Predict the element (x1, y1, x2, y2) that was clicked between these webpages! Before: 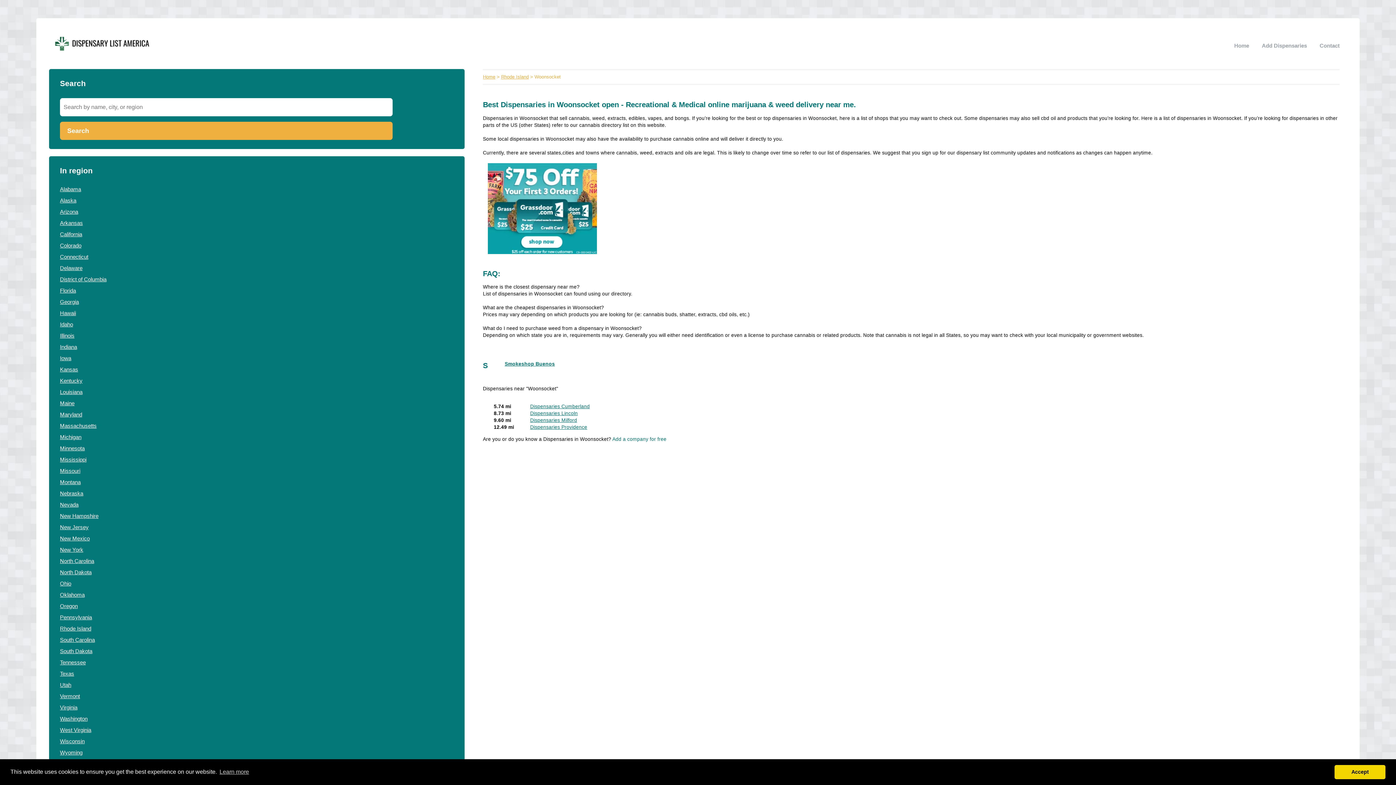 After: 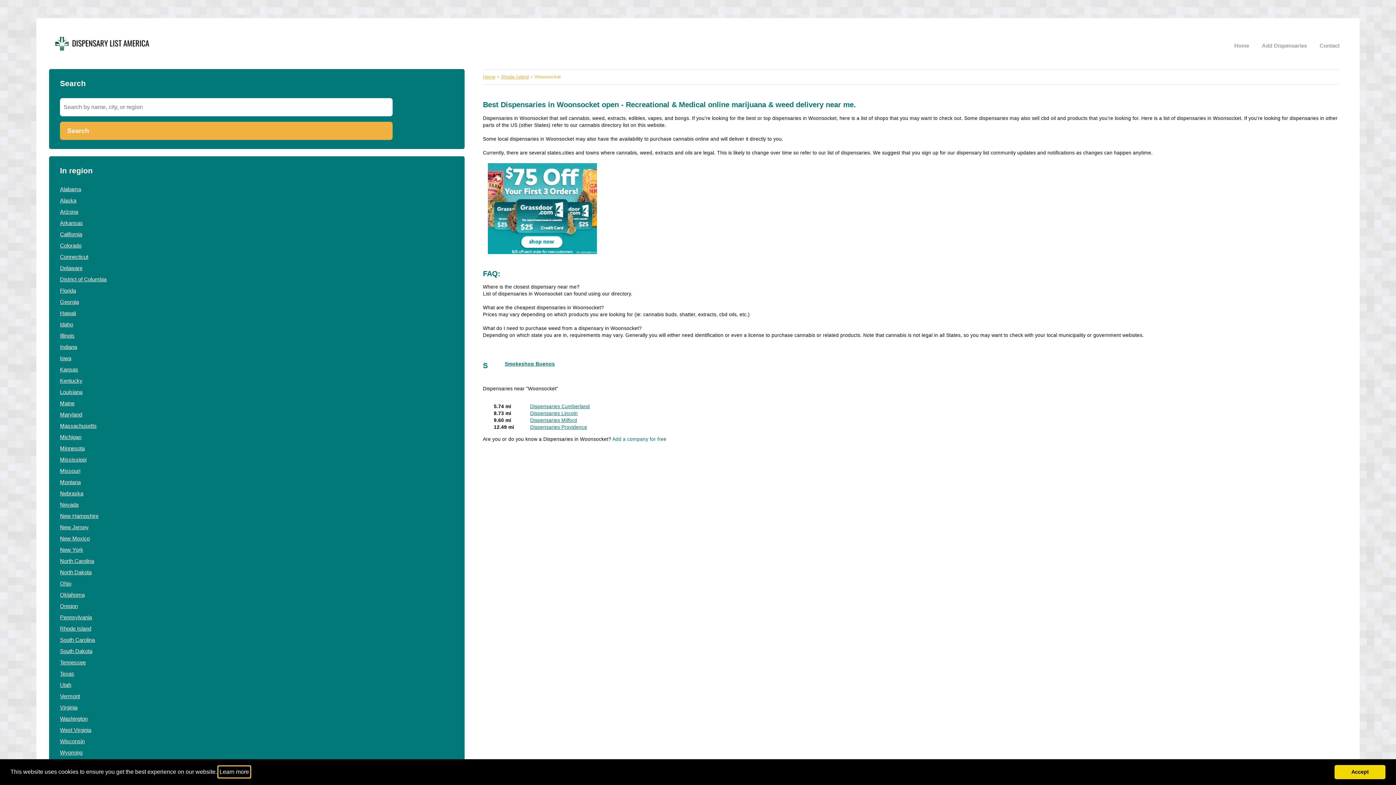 Action: label: learn more about cookies bbox: (218, 766, 250, 777)